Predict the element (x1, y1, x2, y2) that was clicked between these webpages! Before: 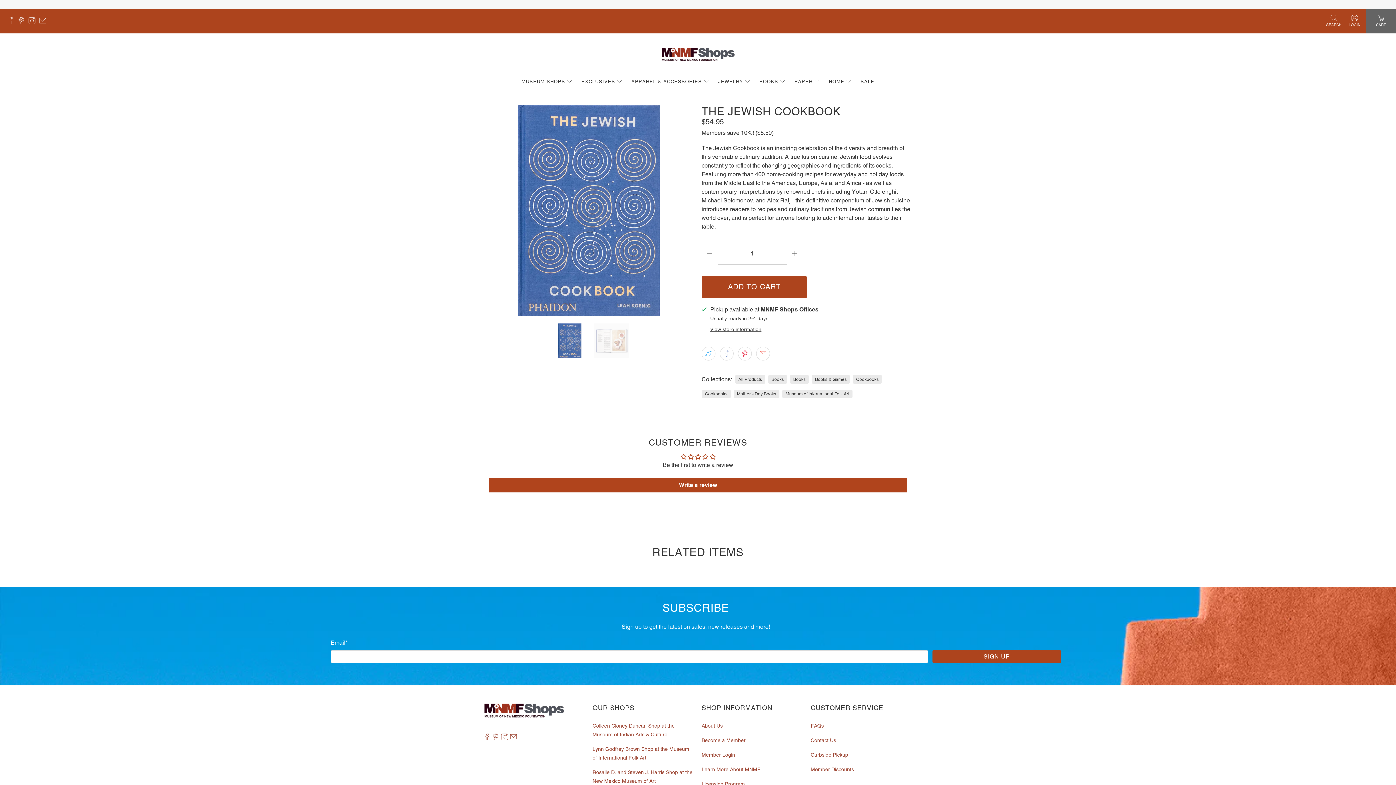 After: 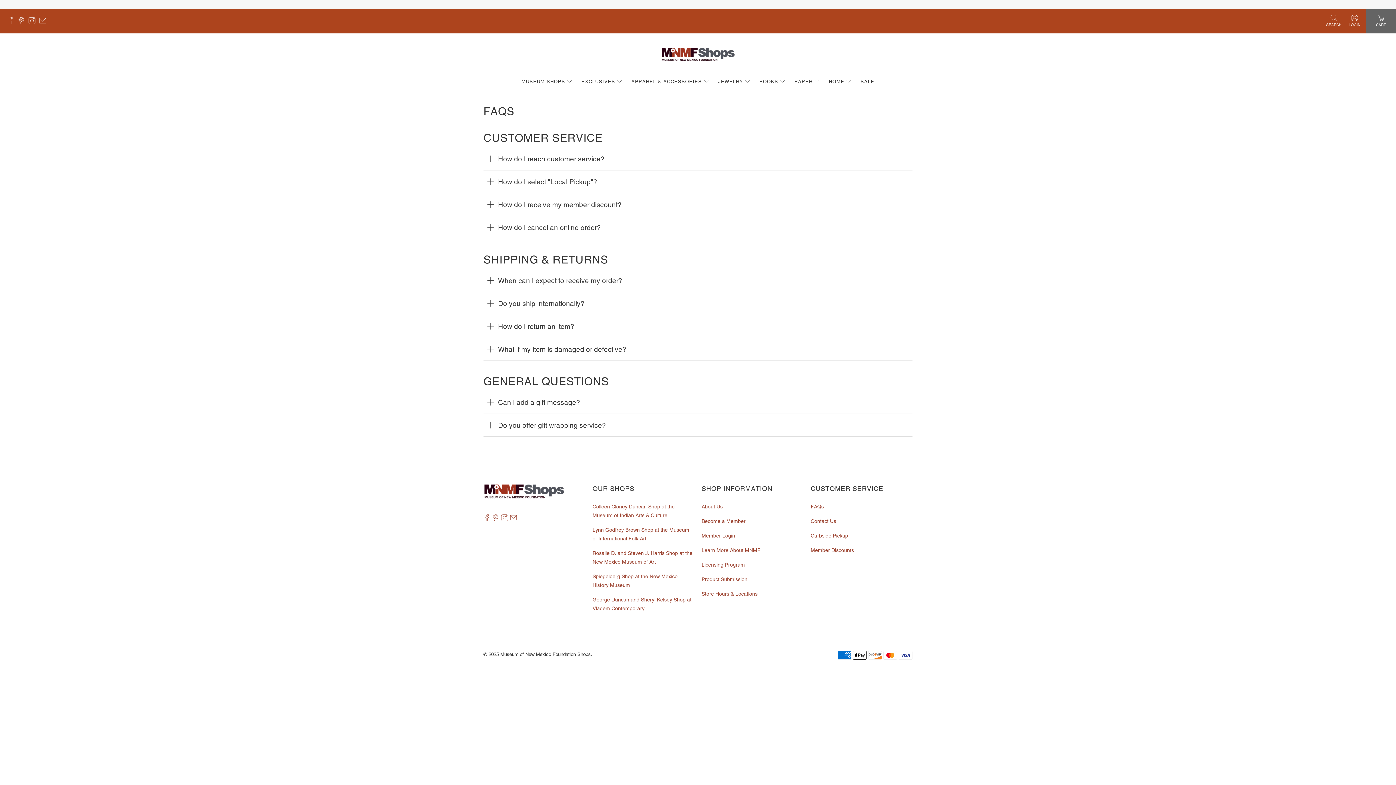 Action: label: FAQs bbox: (810, 723, 824, 728)